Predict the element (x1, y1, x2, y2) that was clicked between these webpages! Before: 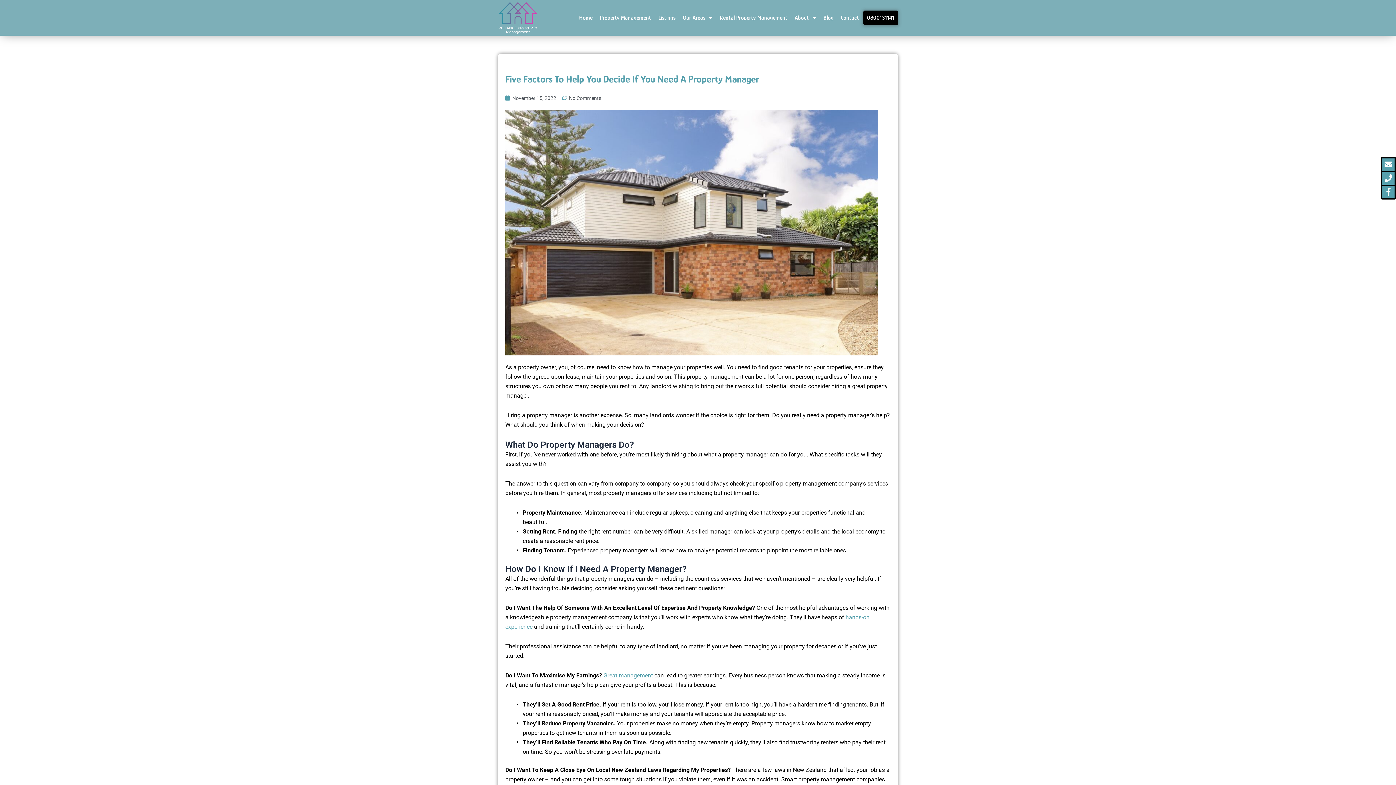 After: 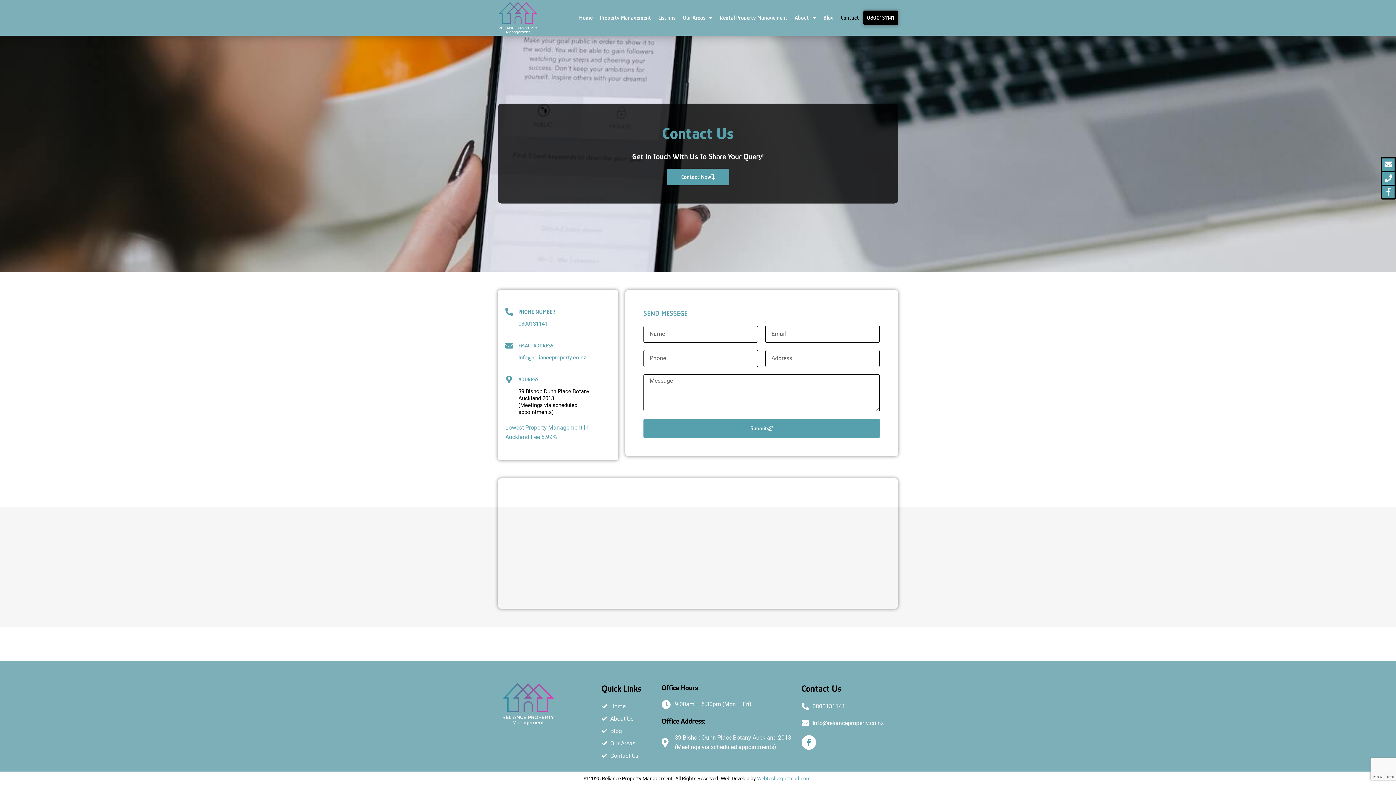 Action: label: Contact bbox: (833, 10, 866, 24)